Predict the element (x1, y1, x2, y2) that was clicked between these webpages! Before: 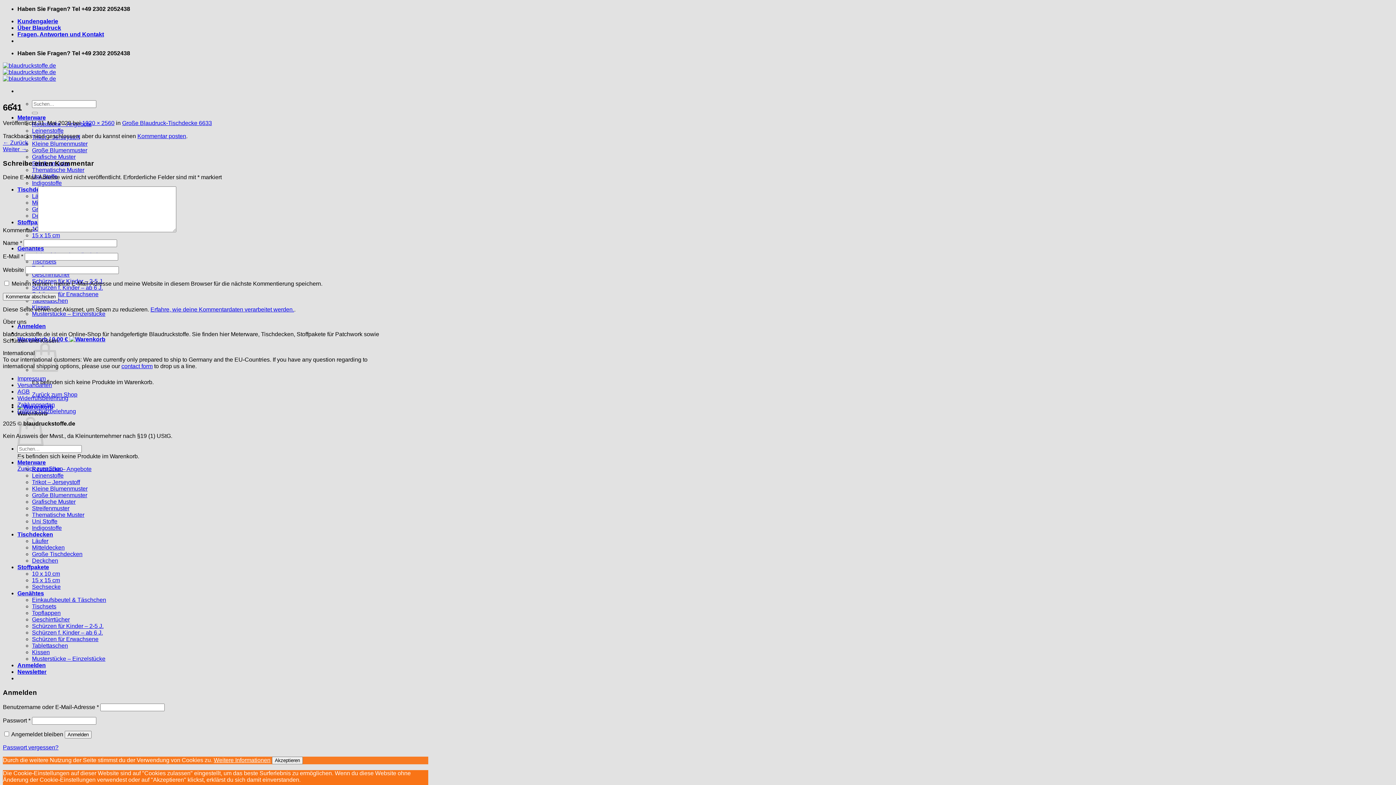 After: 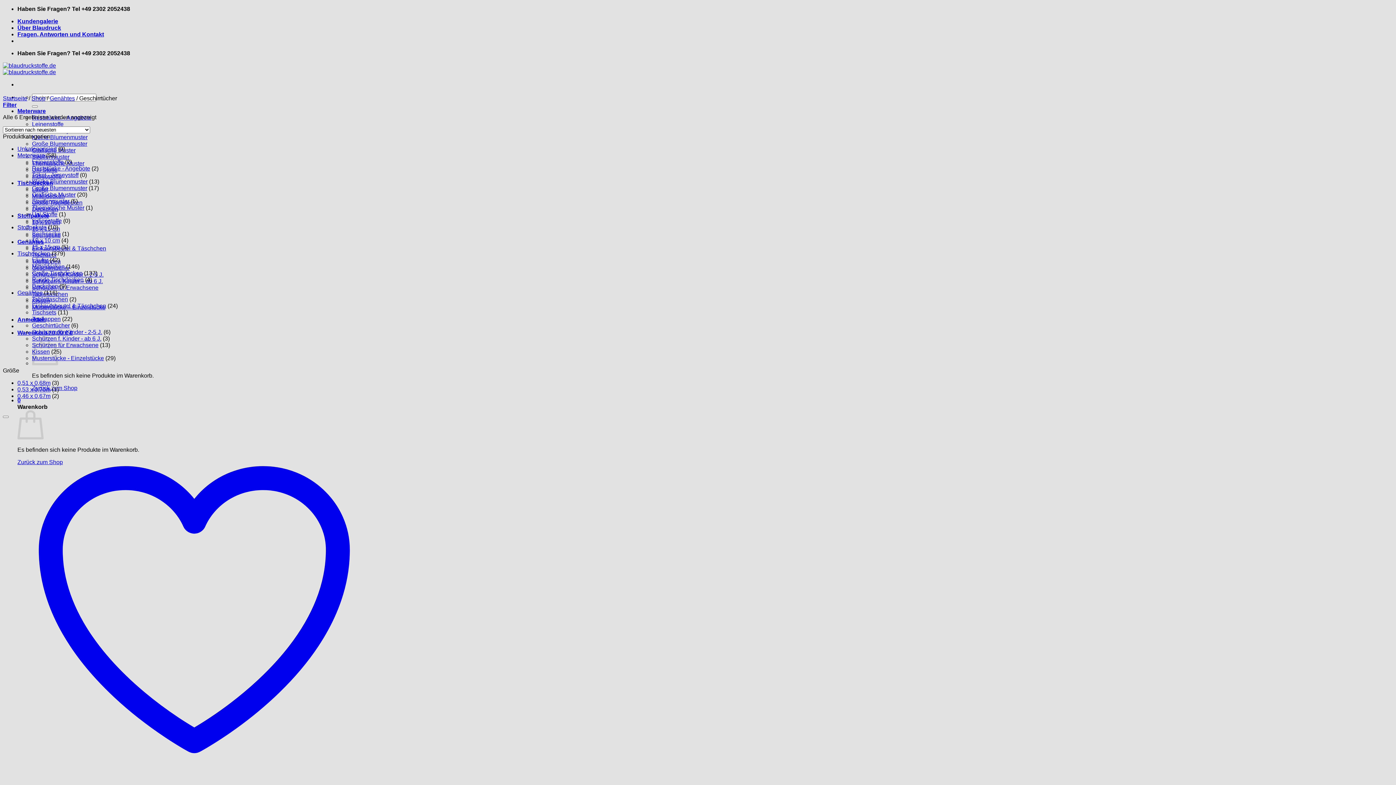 Action: label: Geschirrtücher bbox: (32, 616, 69, 623)